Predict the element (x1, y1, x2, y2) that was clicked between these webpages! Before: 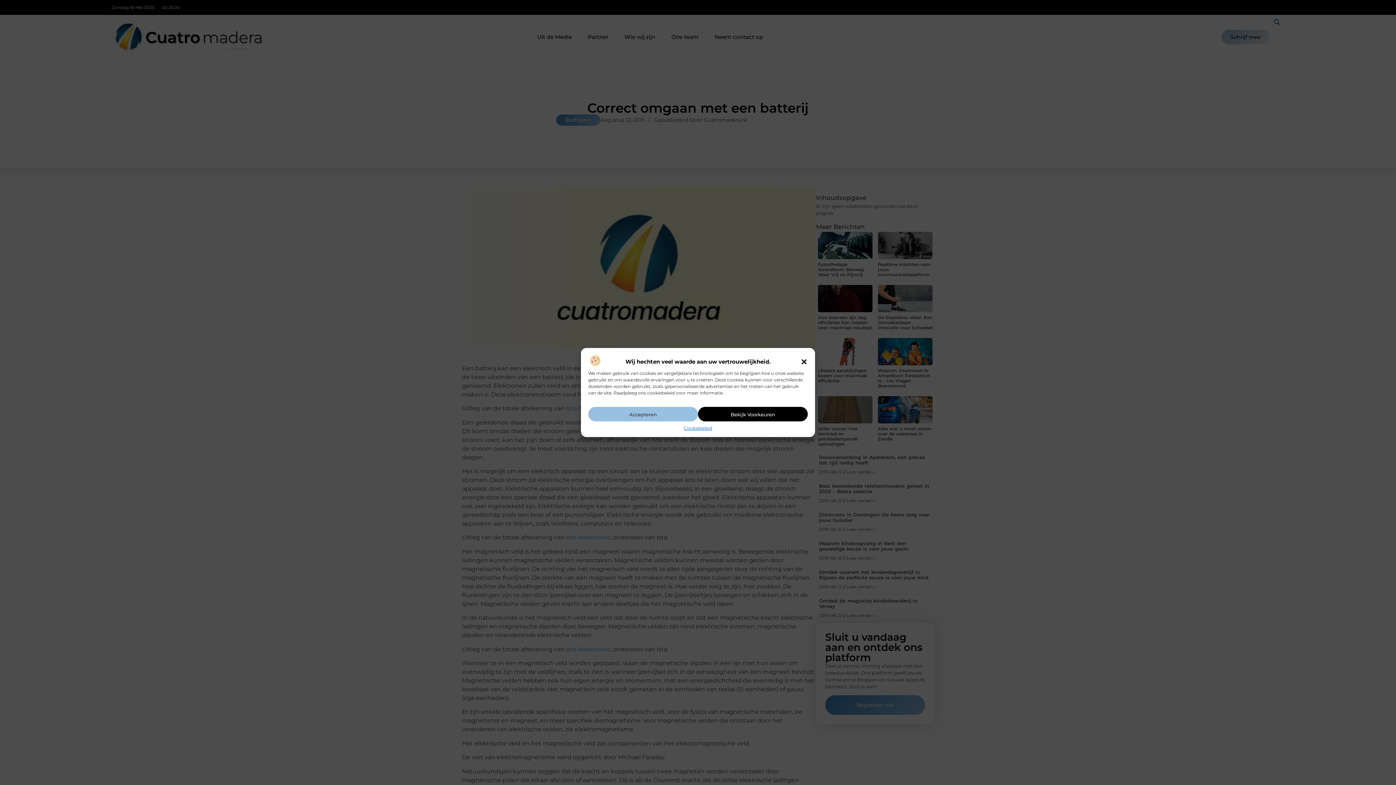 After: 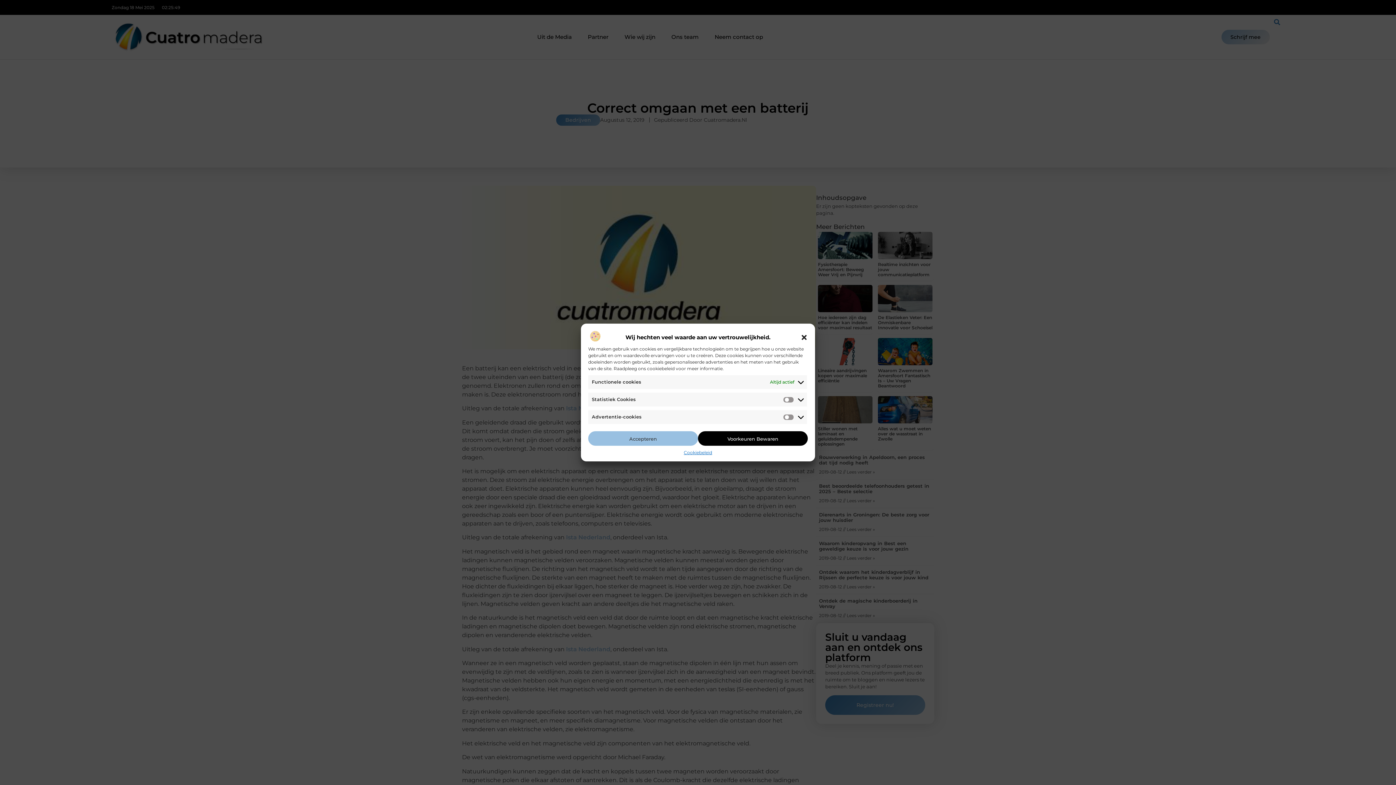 Action: bbox: (698, 407, 807, 421) label: Bekijk Voorkeuren